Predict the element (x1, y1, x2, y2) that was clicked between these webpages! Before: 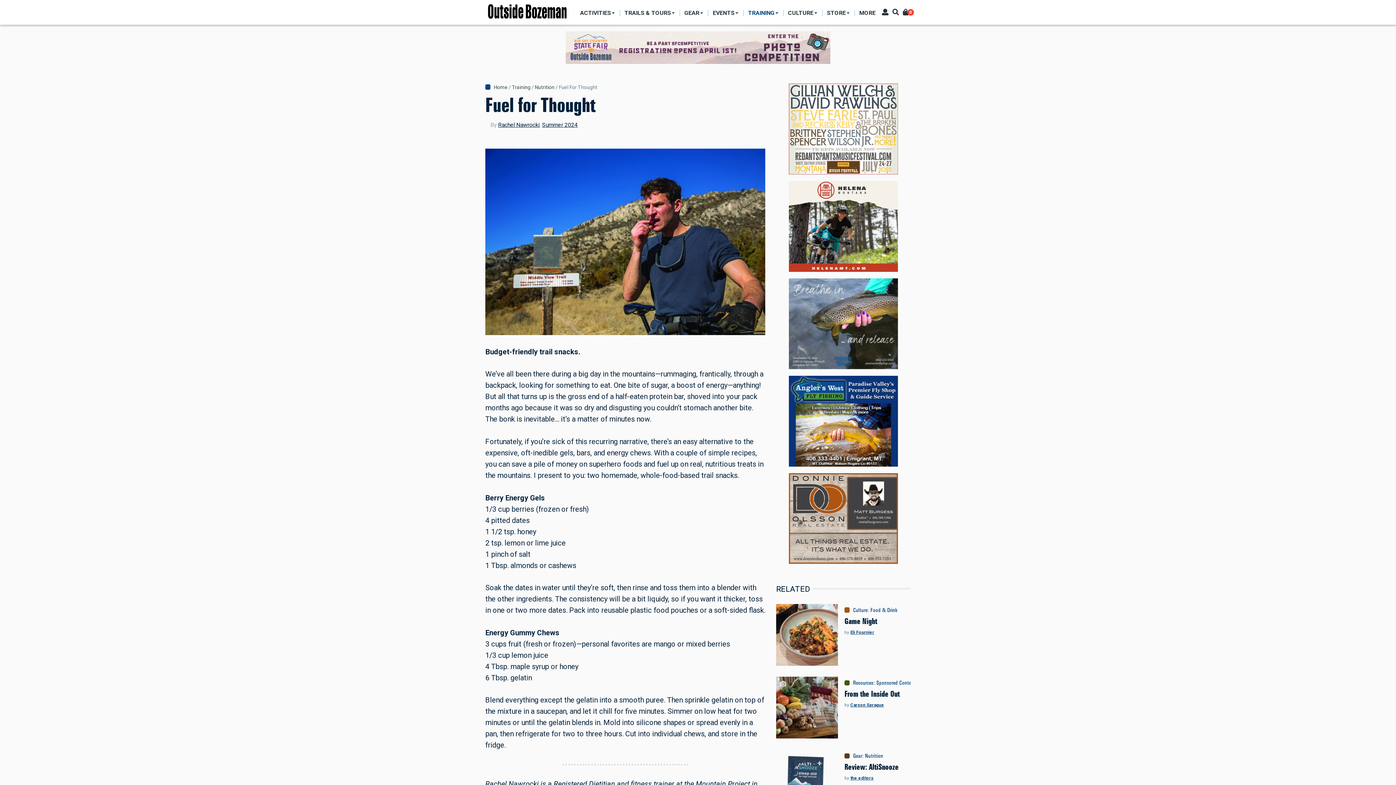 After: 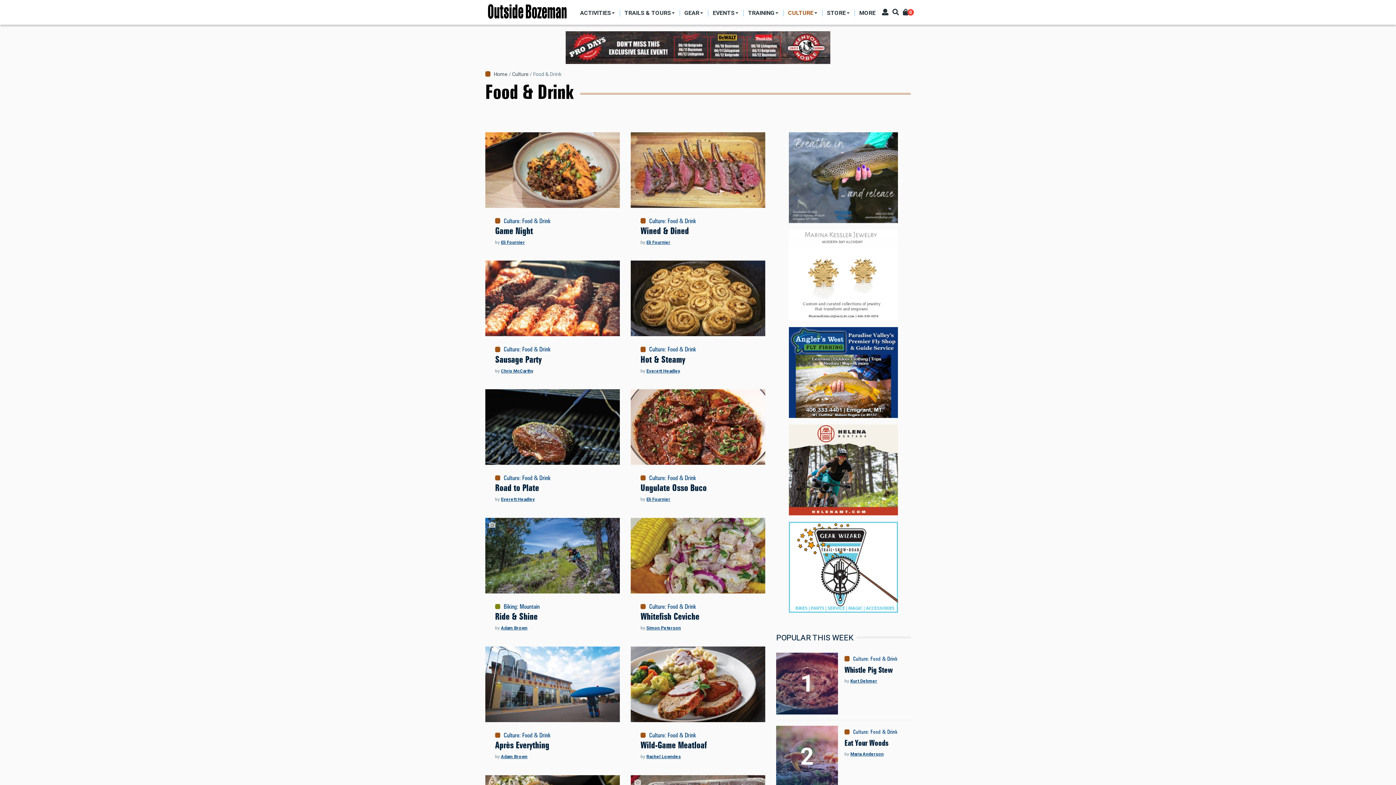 Action: label: Food & Drink bbox: (870, 607, 897, 613)